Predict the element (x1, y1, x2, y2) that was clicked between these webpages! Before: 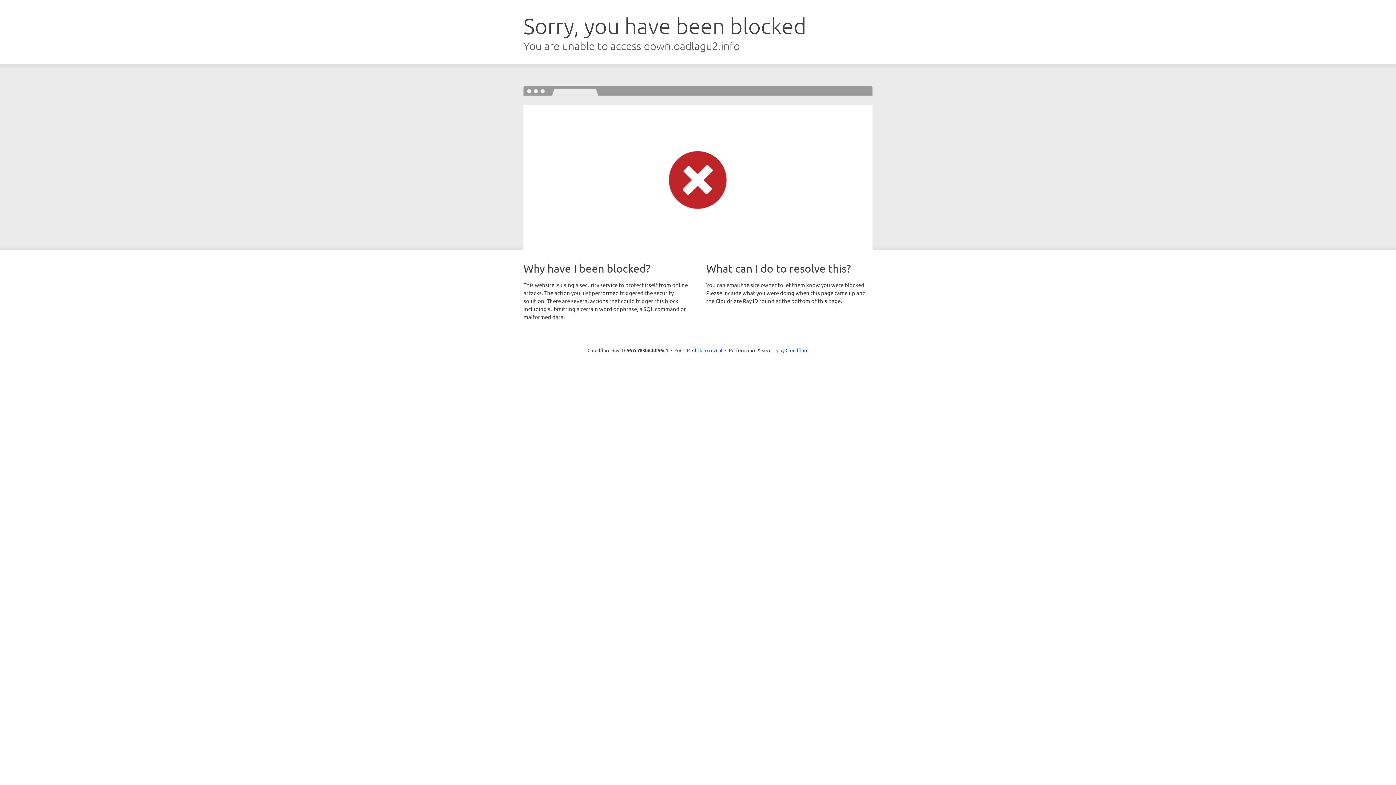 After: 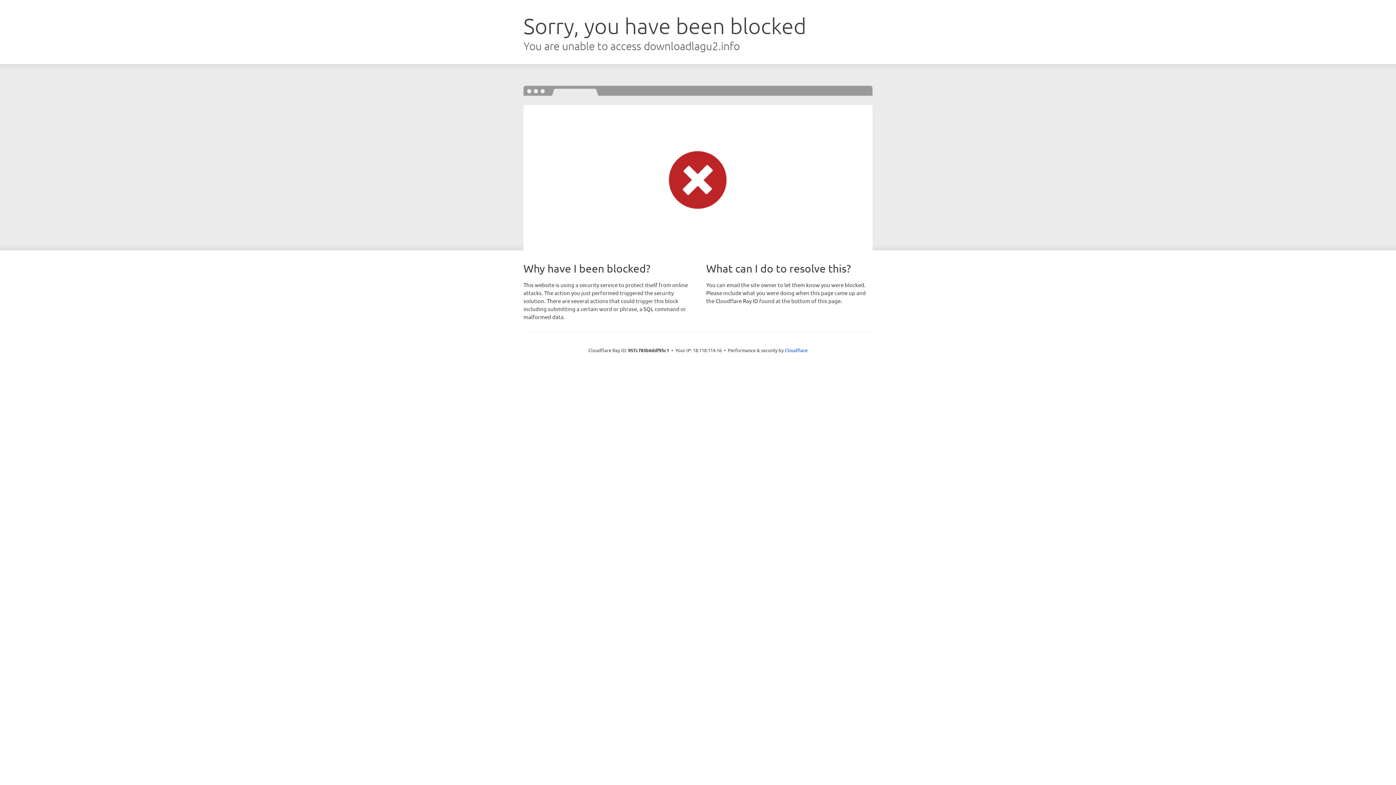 Action: label: Click to reveal bbox: (692, 346, 722, 353)